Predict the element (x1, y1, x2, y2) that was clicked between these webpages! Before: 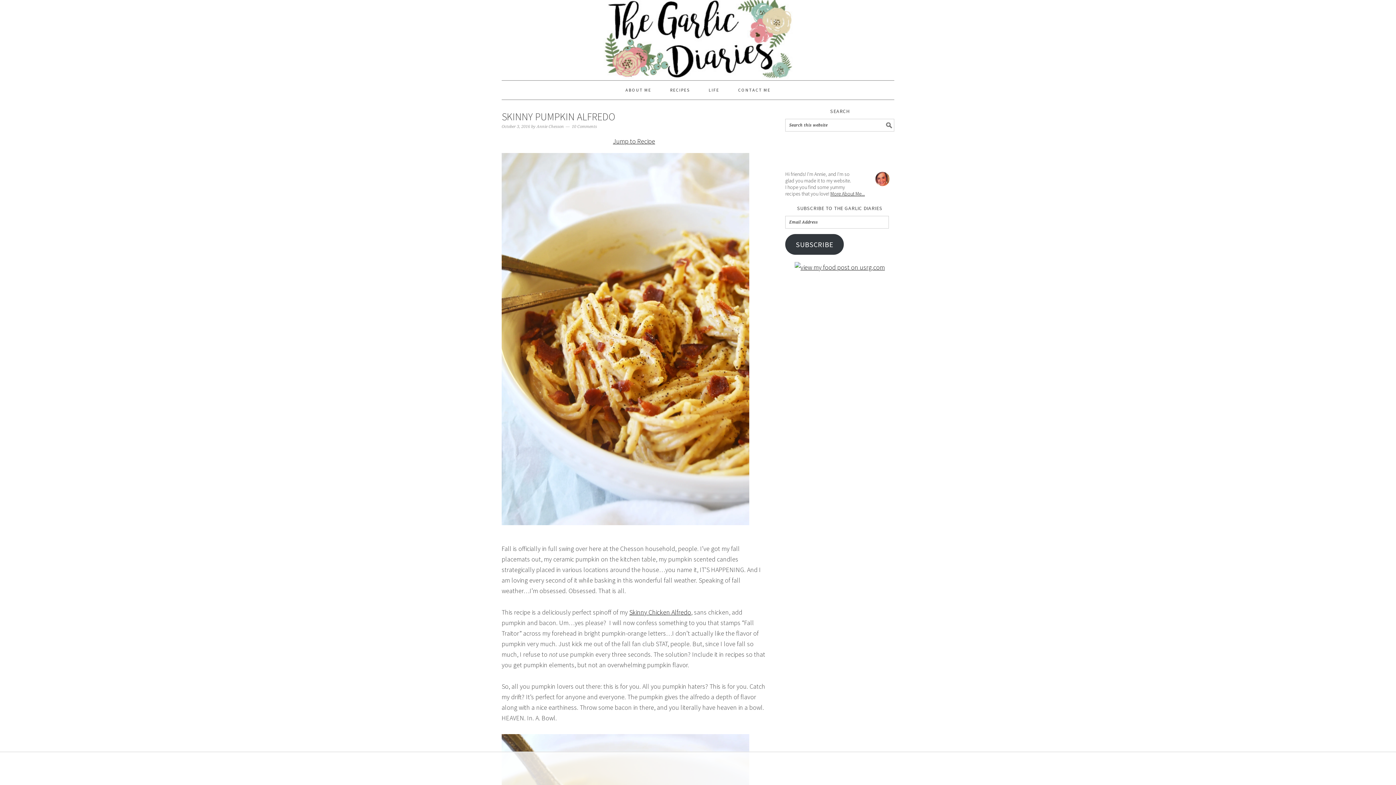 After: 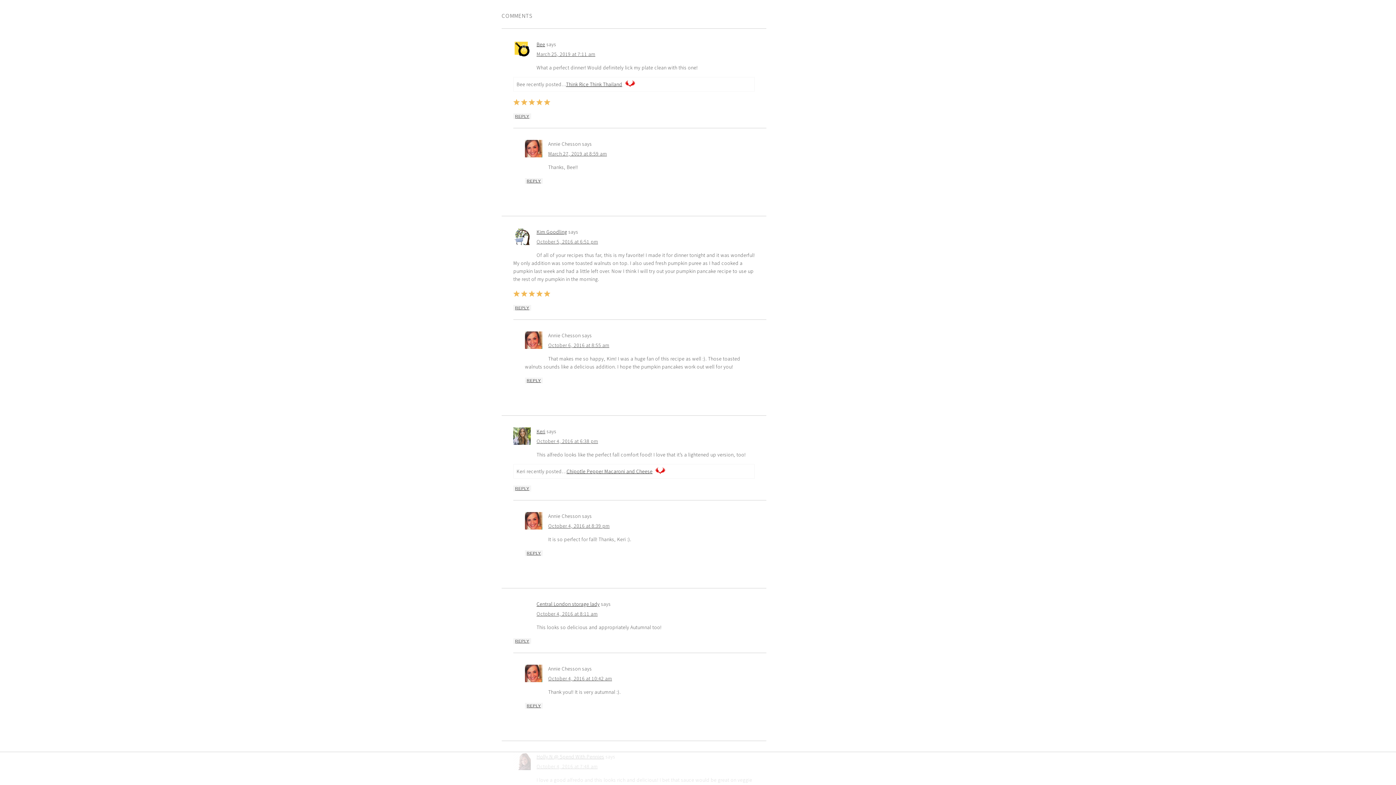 Action: bbox: (572, 124, 597, 129) label: 10 Comments